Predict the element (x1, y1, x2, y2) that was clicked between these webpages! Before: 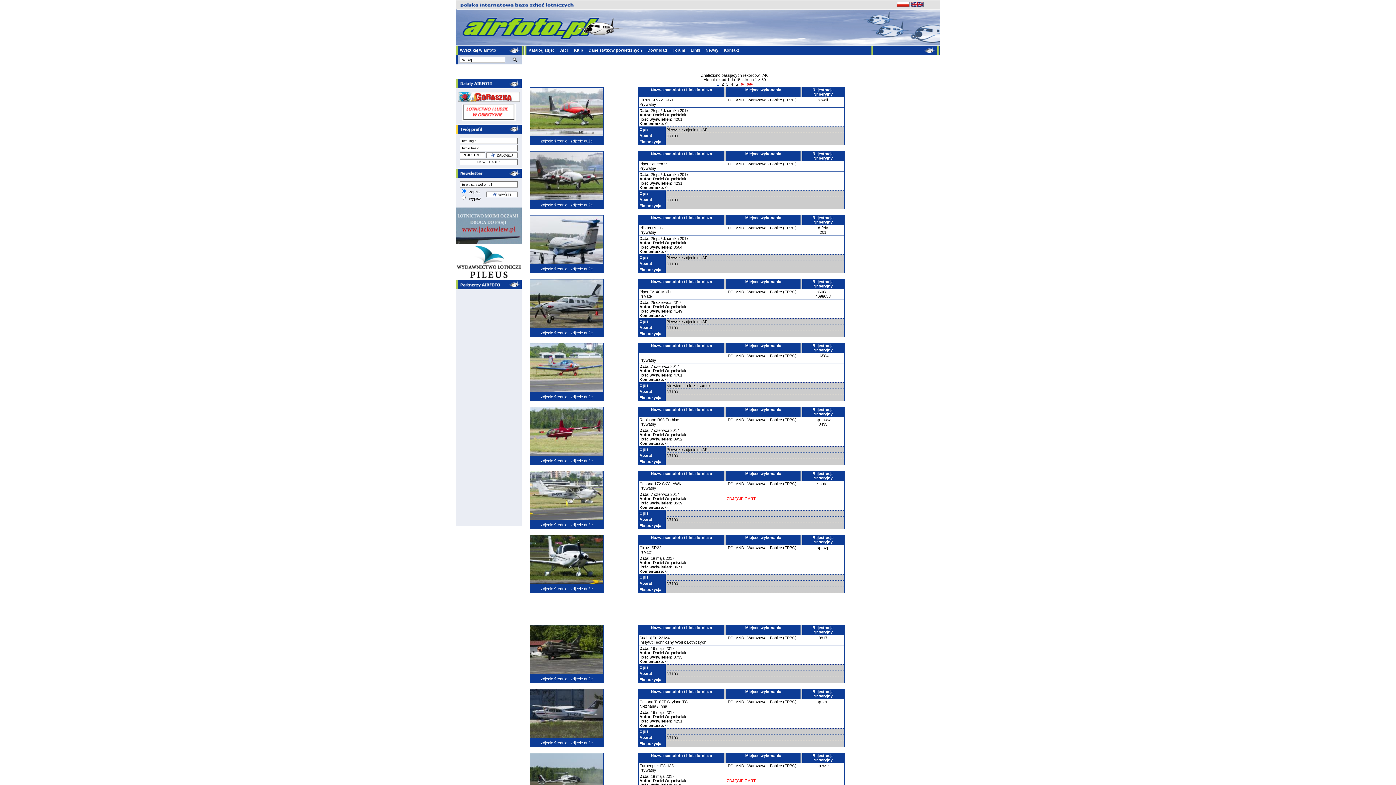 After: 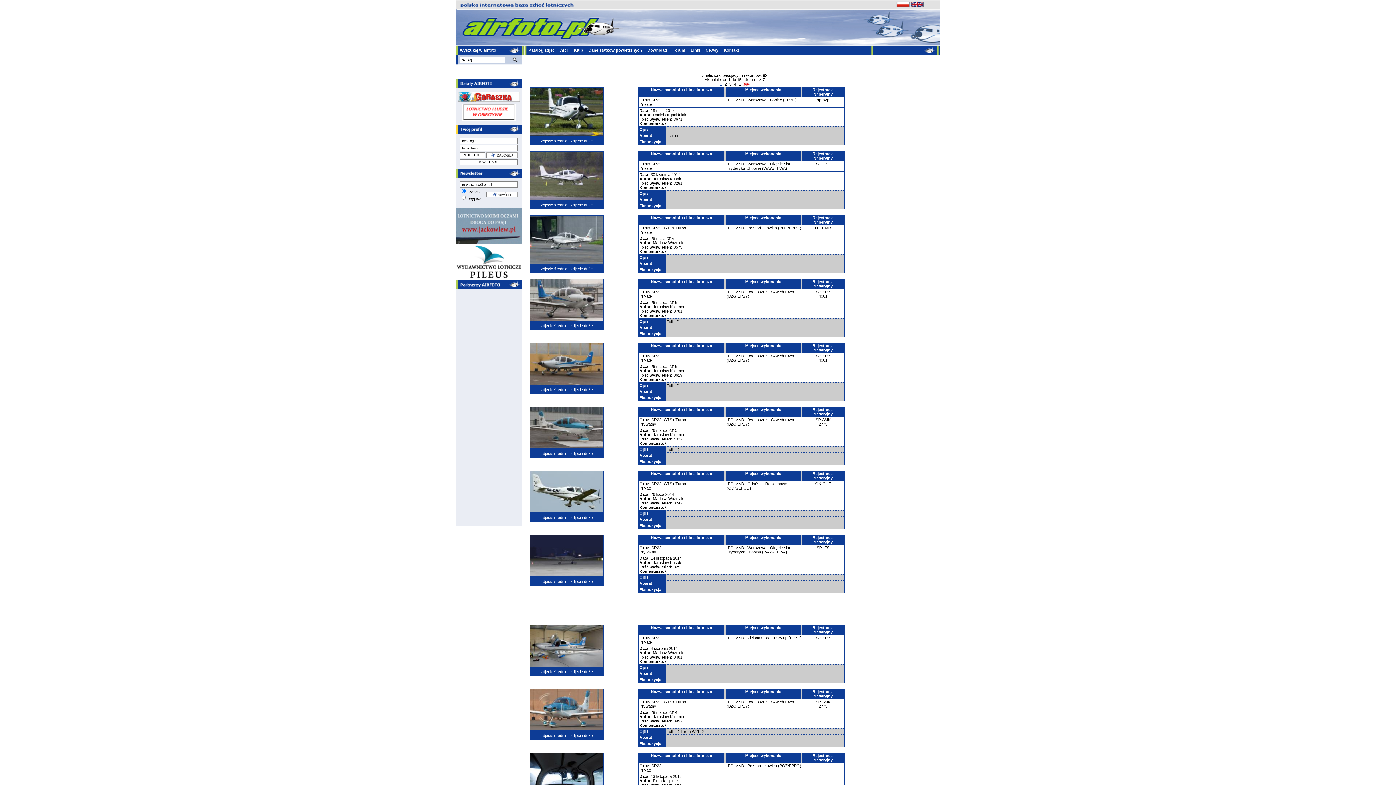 Action: bbox: (651, 545, 661, 550) label: SR22